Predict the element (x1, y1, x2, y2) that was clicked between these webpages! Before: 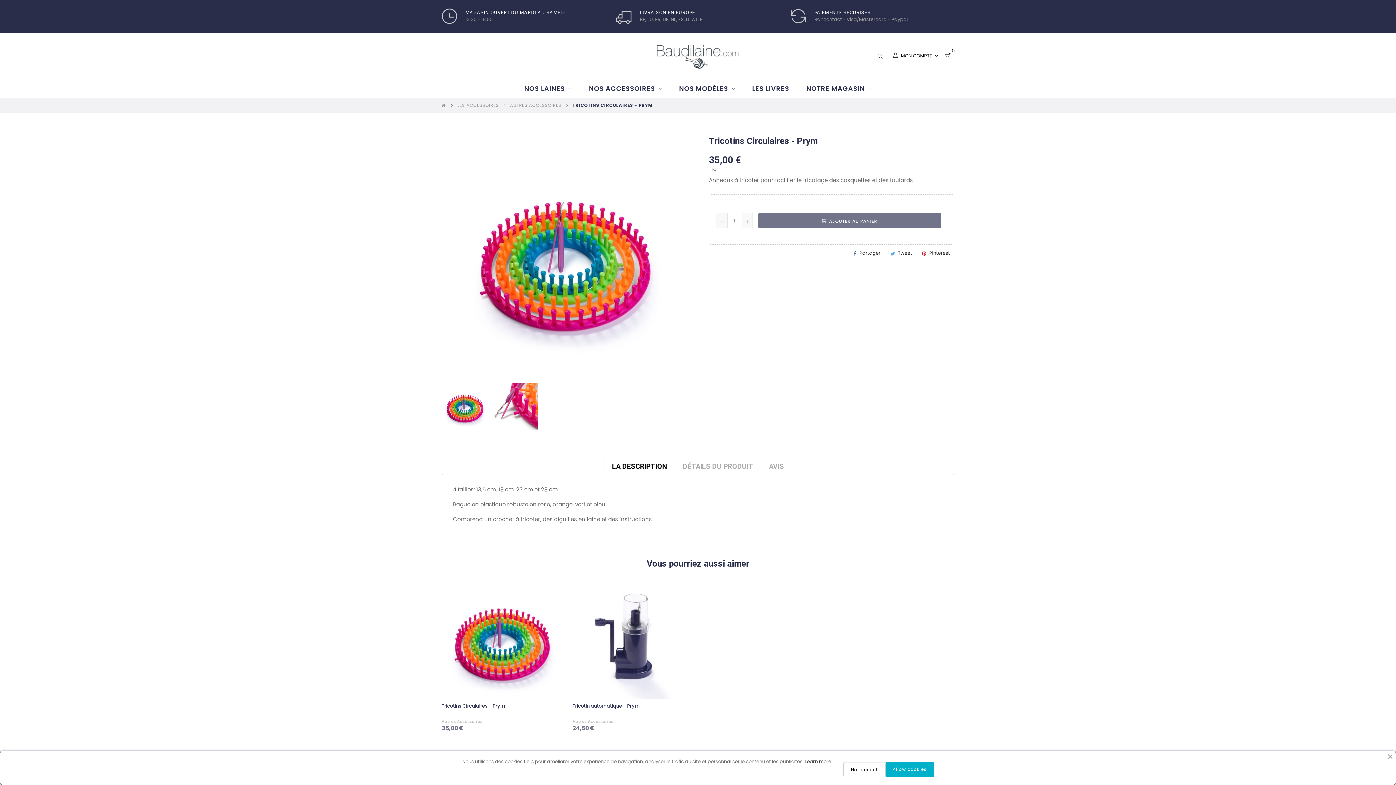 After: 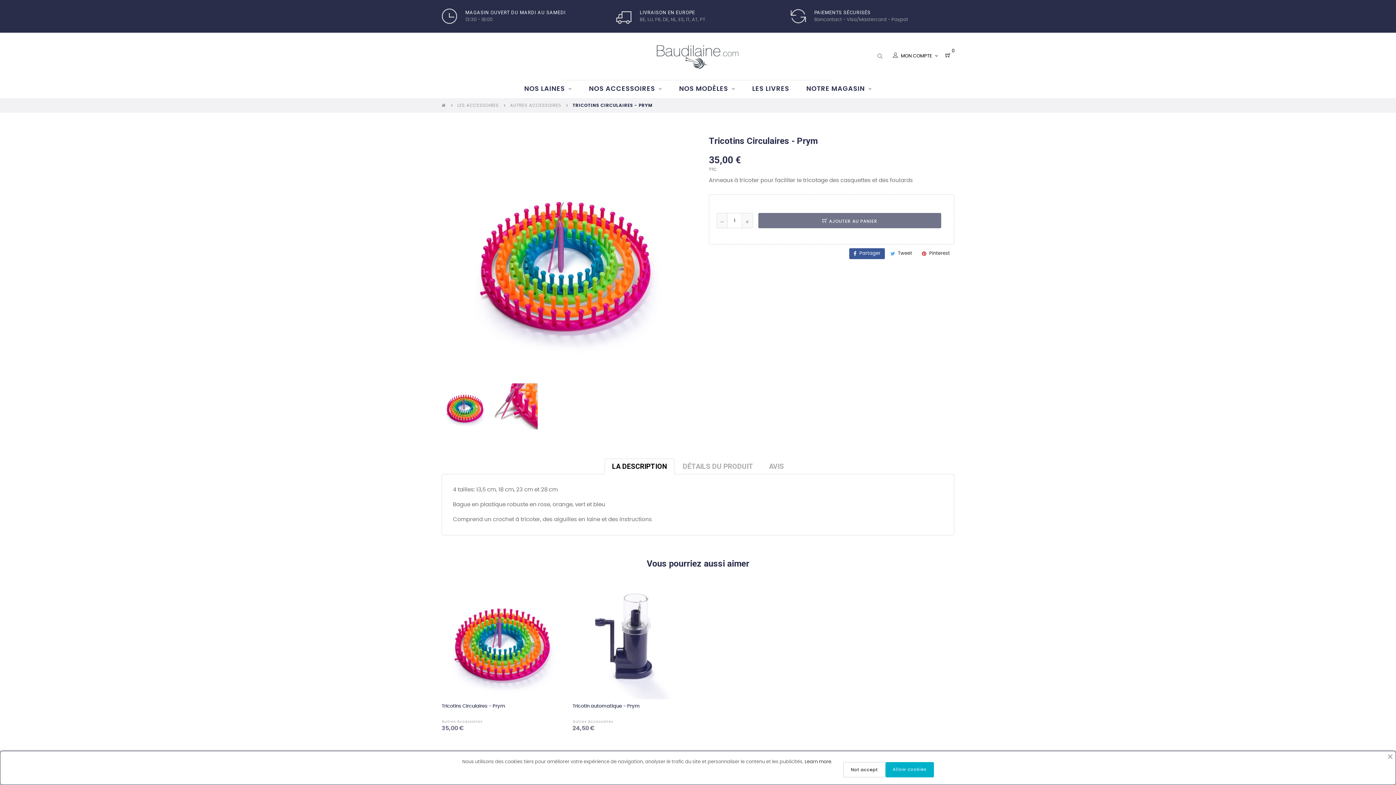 Action: label: Partager bbox: (849, 248, 885, 259)